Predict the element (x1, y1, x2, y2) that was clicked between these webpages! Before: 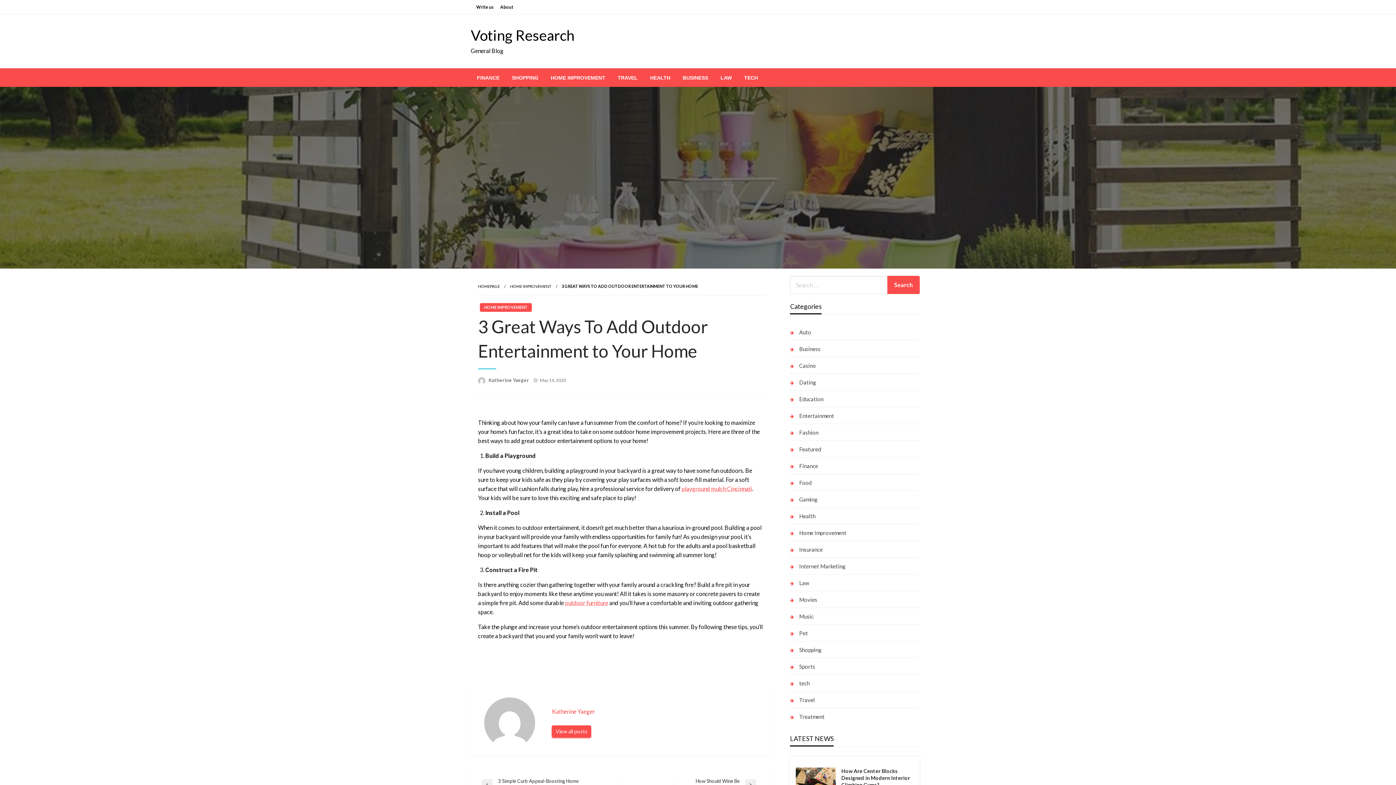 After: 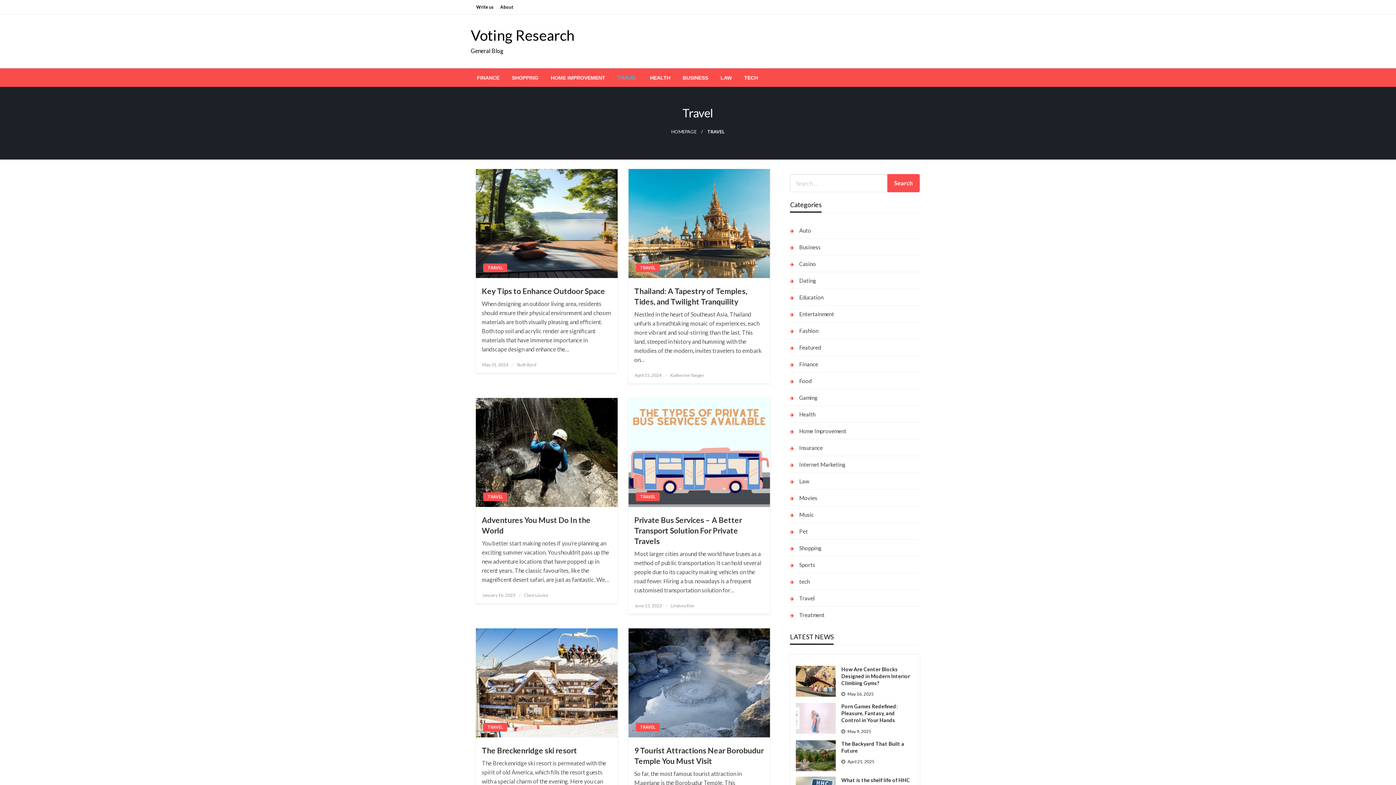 Action: bbox: (790, 695, 815, 705) label: Travel